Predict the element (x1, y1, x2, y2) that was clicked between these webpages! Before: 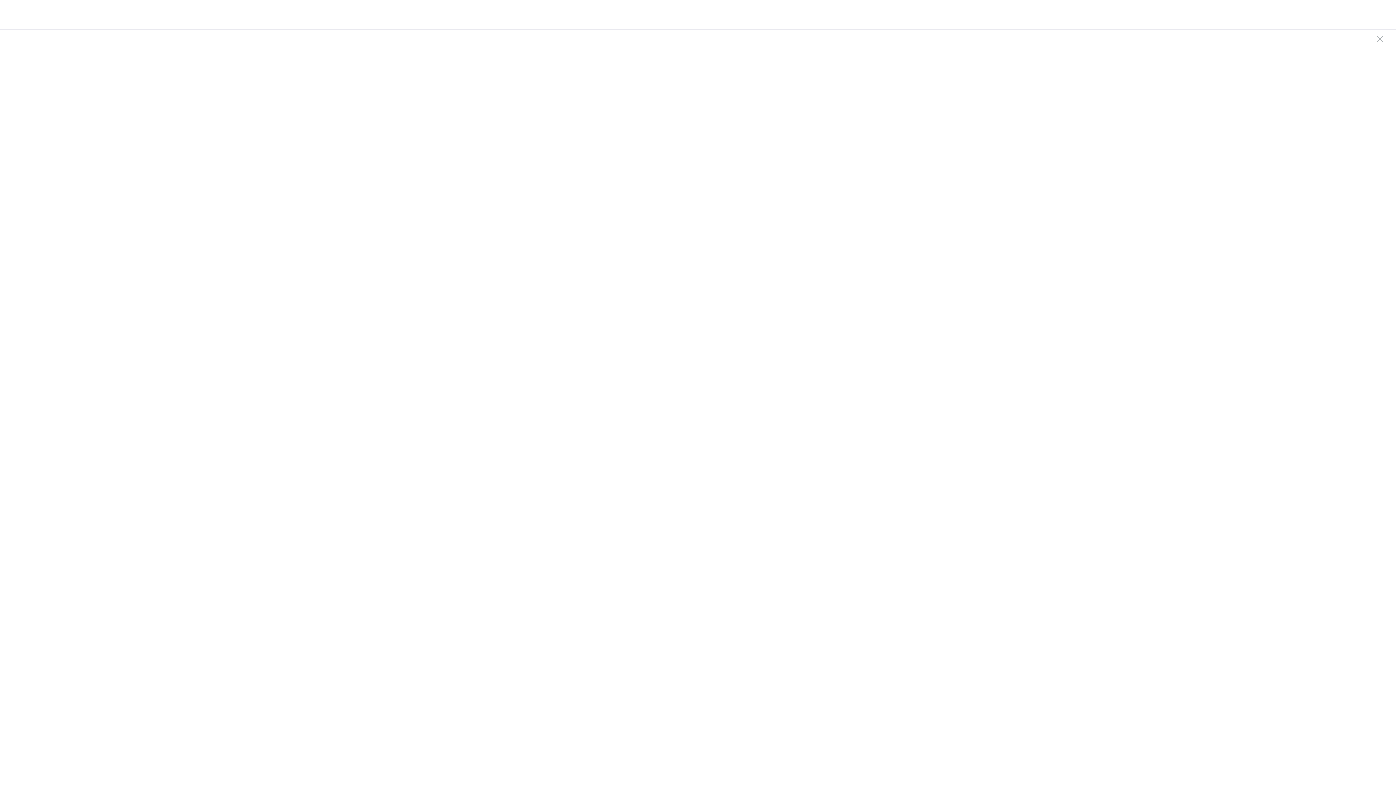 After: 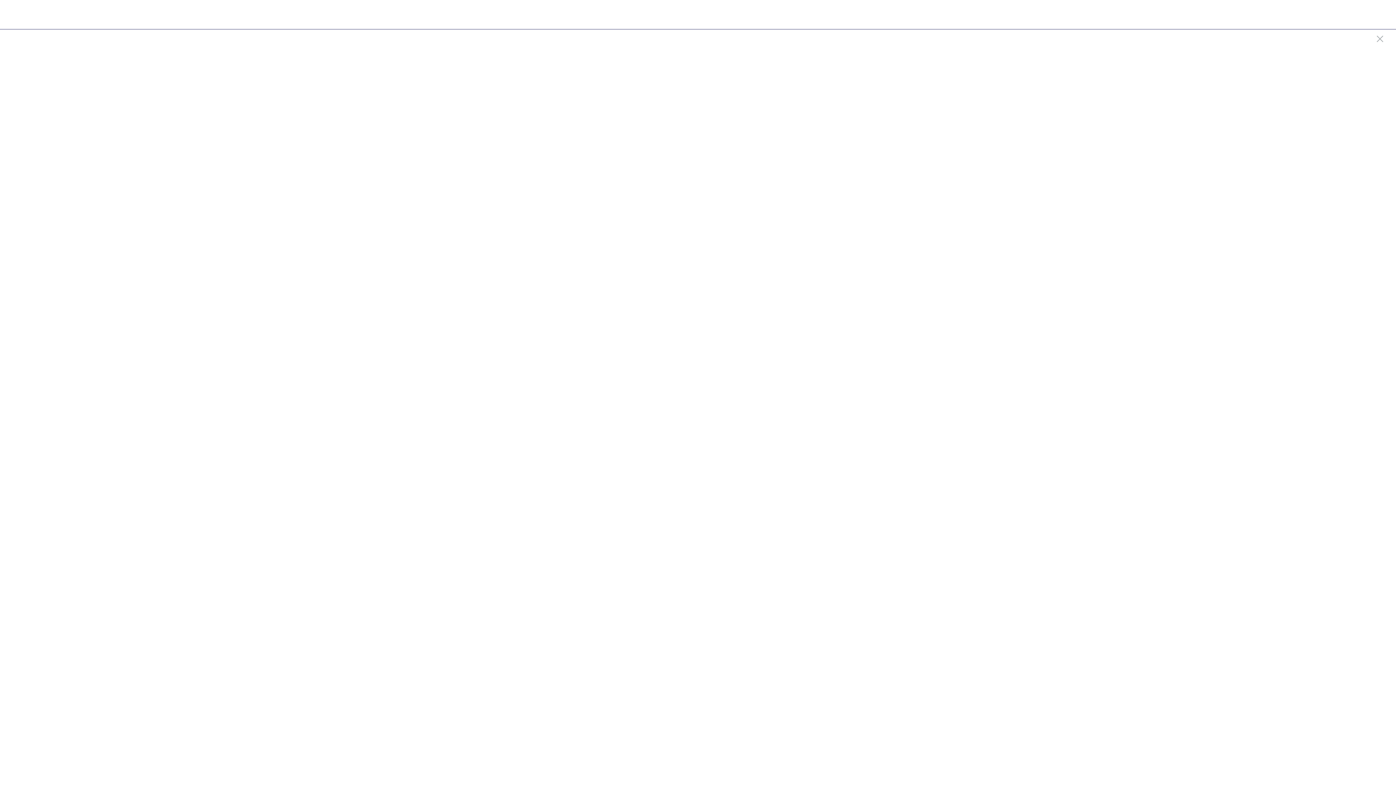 Action: bbox: (441, 117, 534, 125) label: Presentation  24 AUG 2023 - GOE Edit